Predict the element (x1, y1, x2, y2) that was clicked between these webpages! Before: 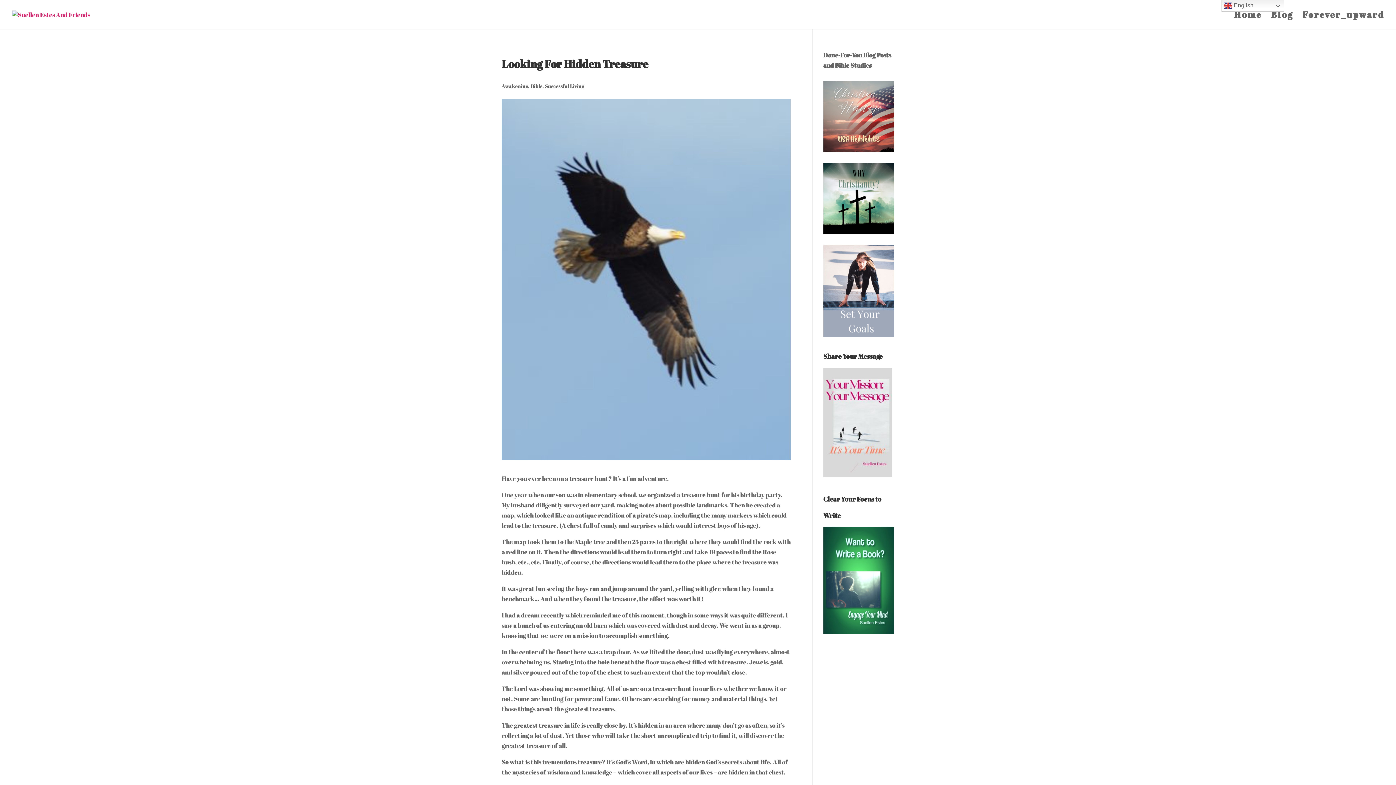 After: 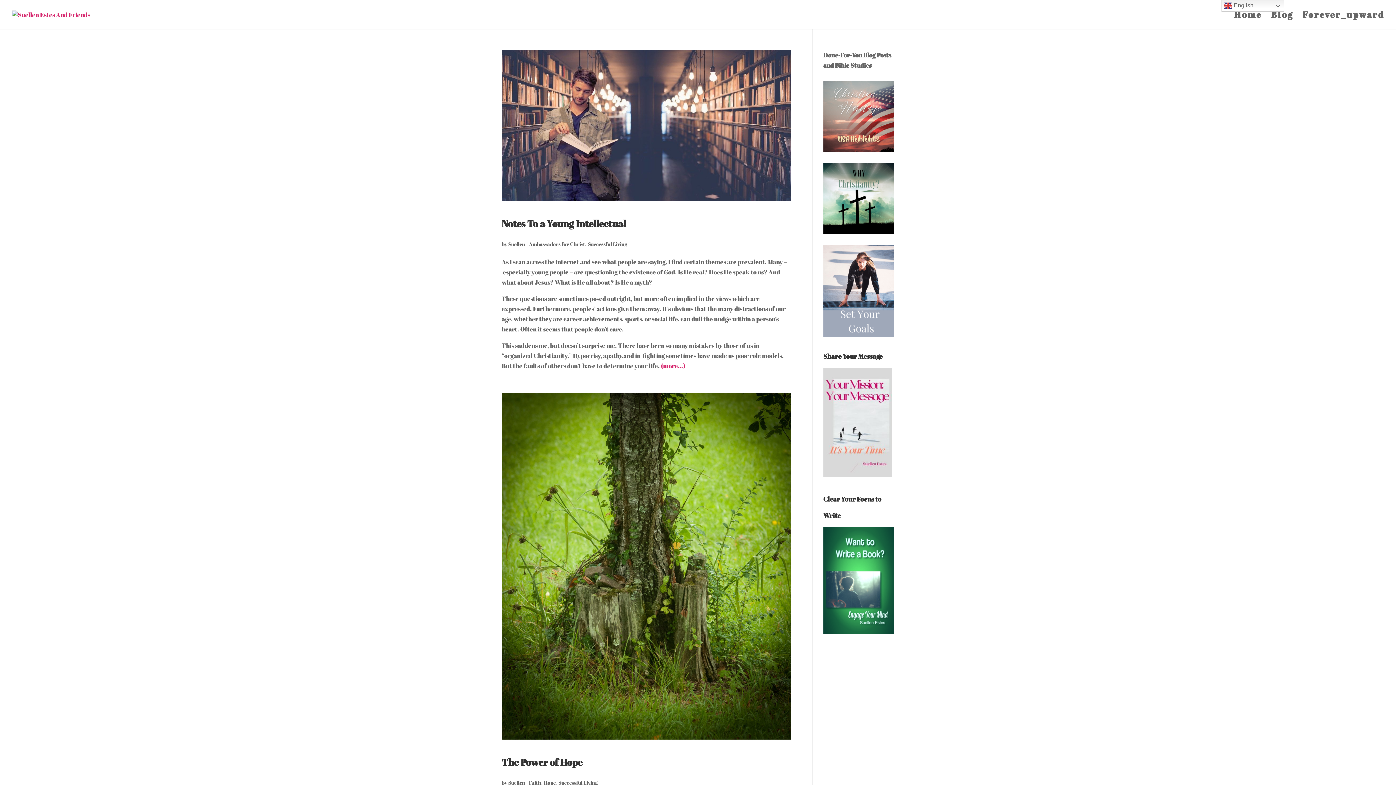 Action: label: Successful Living bbox: (545, 82, 584, 89)